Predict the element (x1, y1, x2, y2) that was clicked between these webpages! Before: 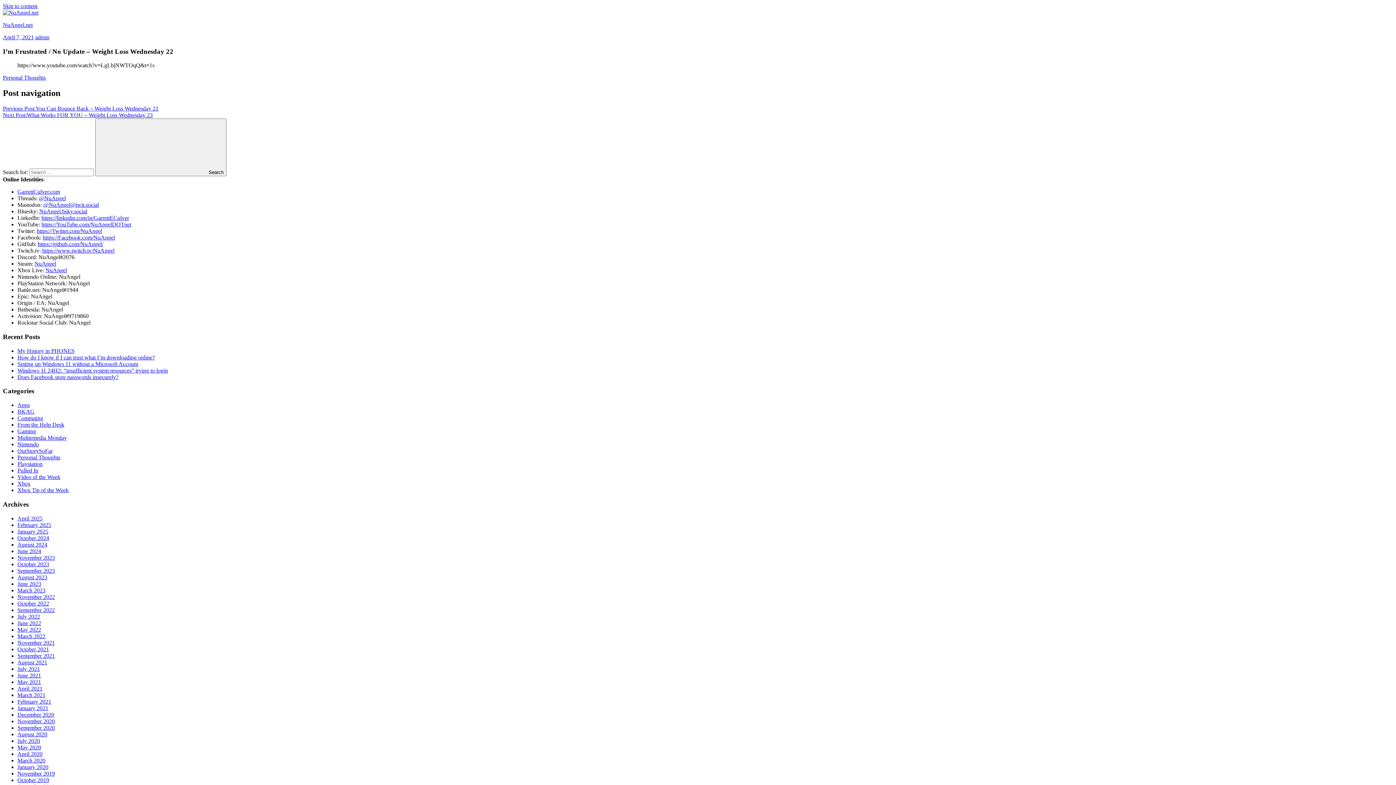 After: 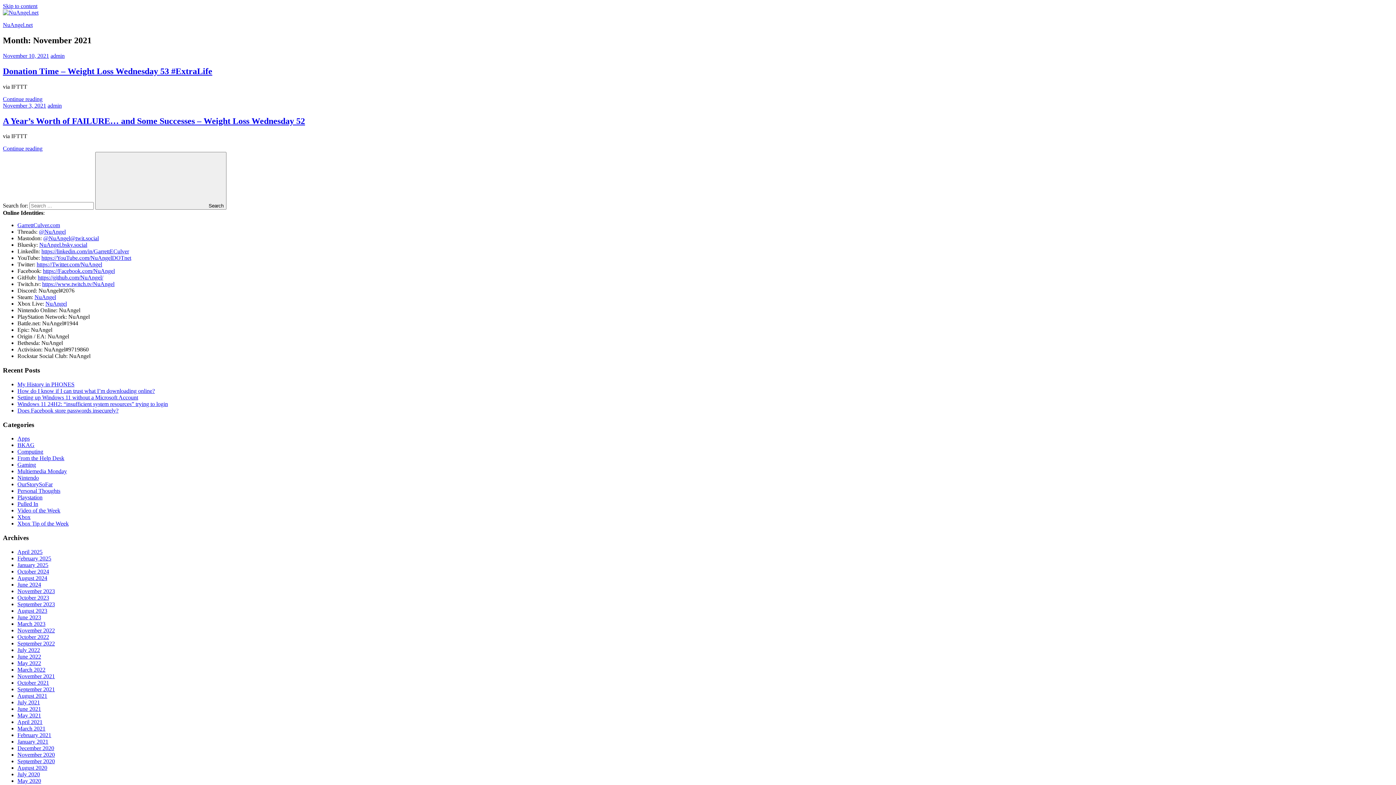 Action: bbox: (17, 639, 54, 646) label: November 2021